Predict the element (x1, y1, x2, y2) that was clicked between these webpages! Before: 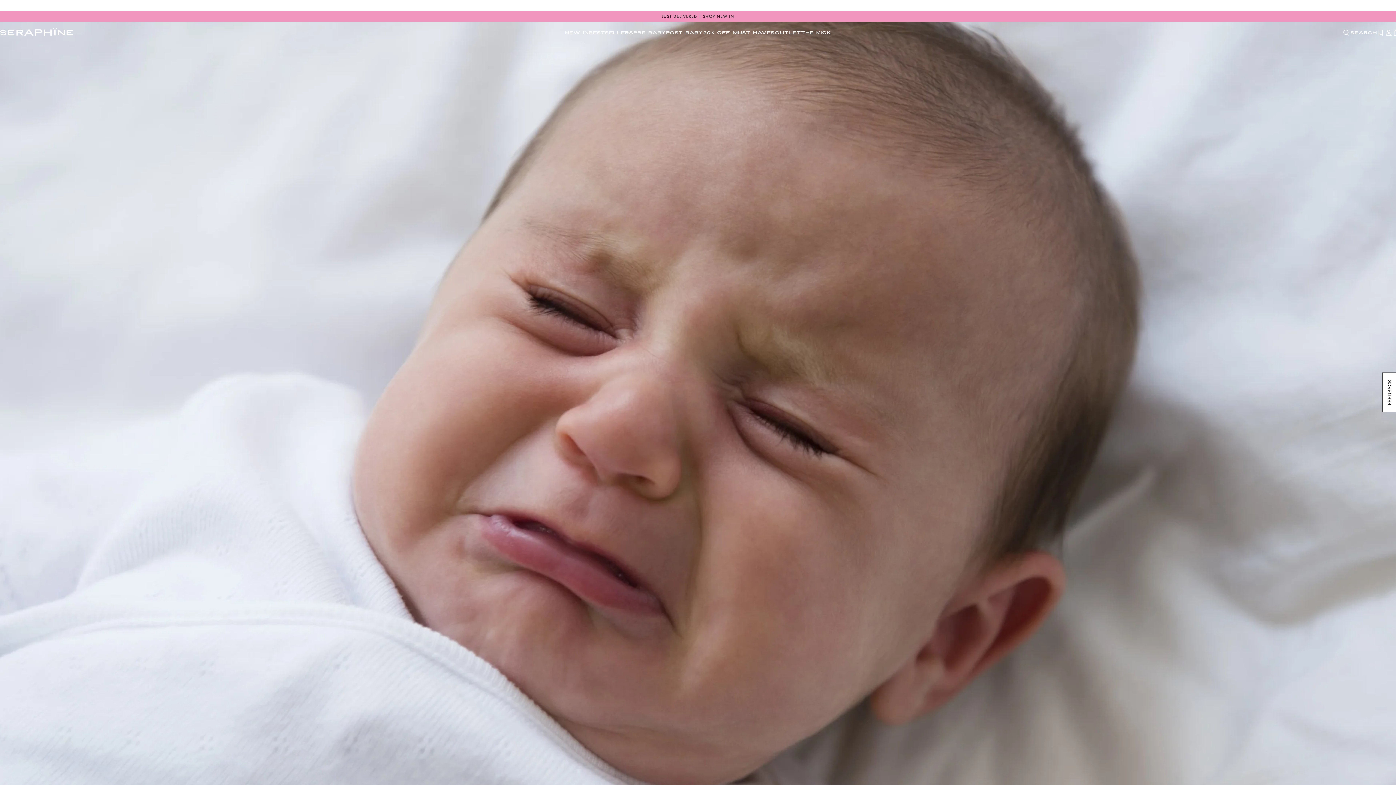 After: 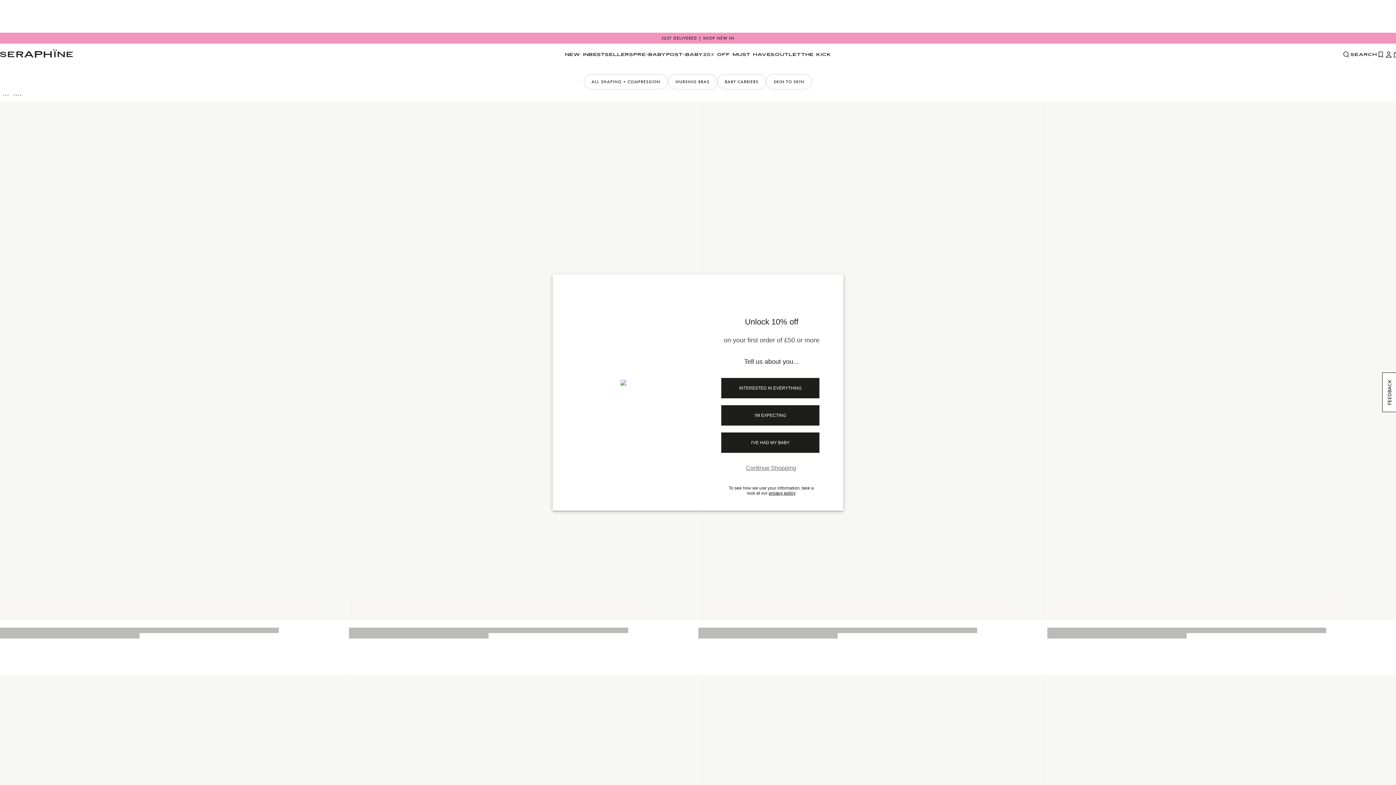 Action: label: POST-BABY bbox: (666, 21, 703, 43)